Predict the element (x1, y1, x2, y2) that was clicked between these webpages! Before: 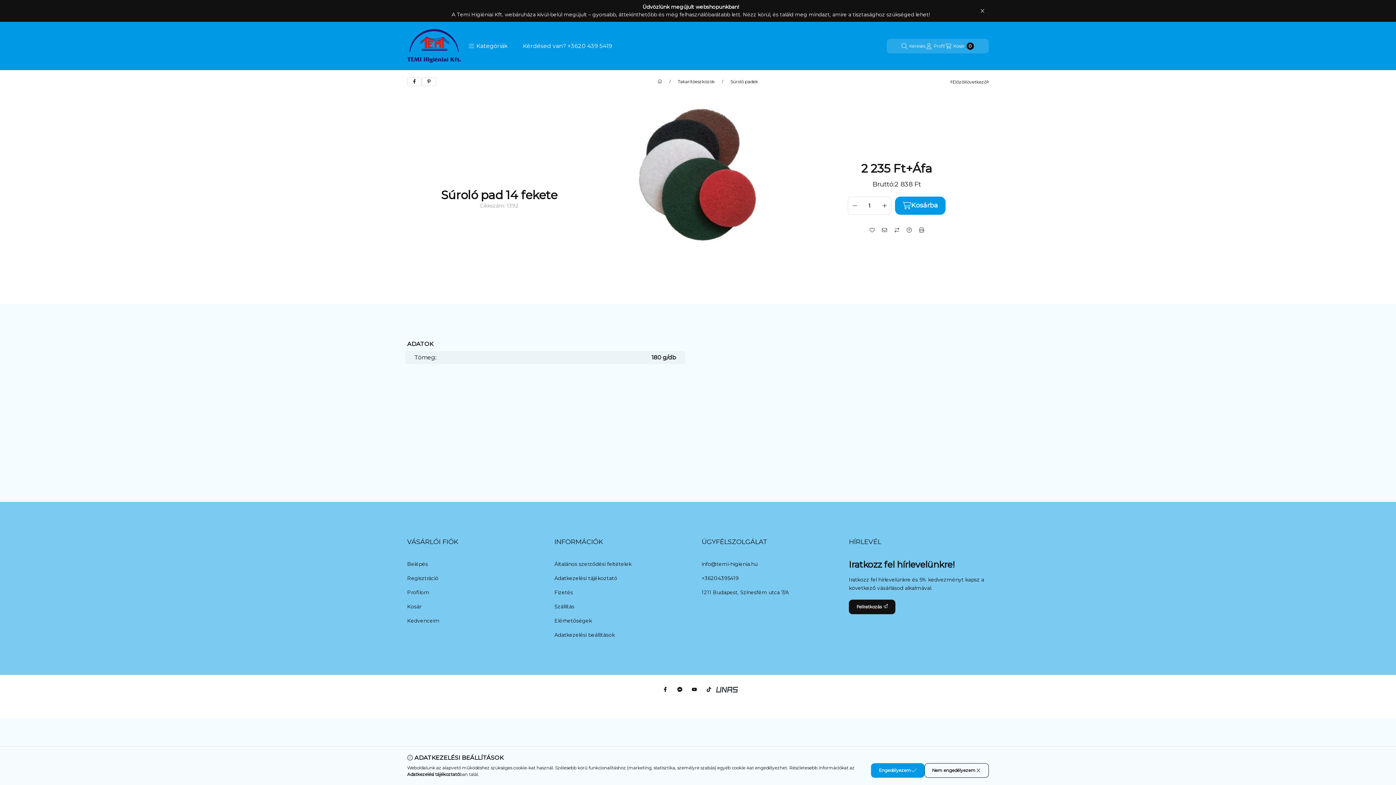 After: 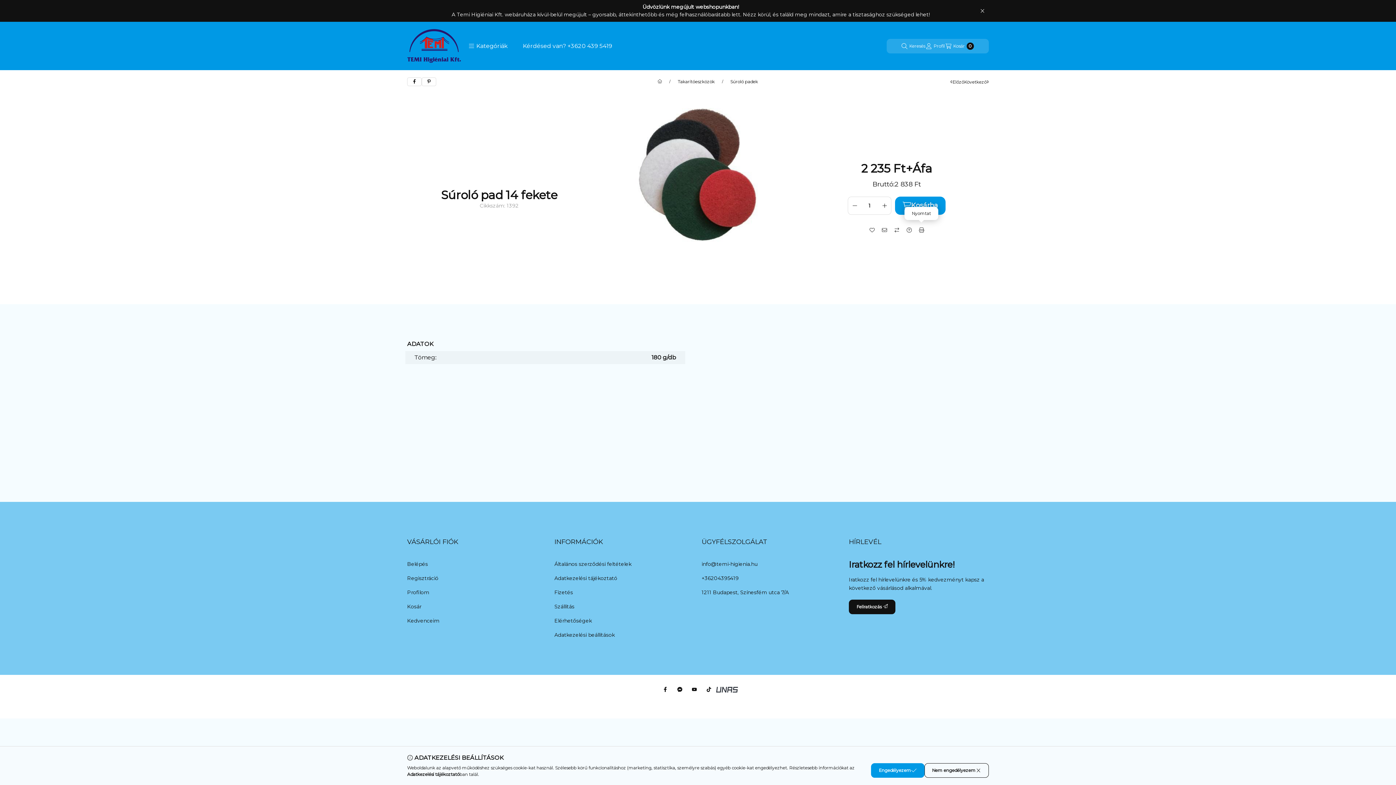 Action: bbox: (915, 223, 927, 236) label: Nyomtat